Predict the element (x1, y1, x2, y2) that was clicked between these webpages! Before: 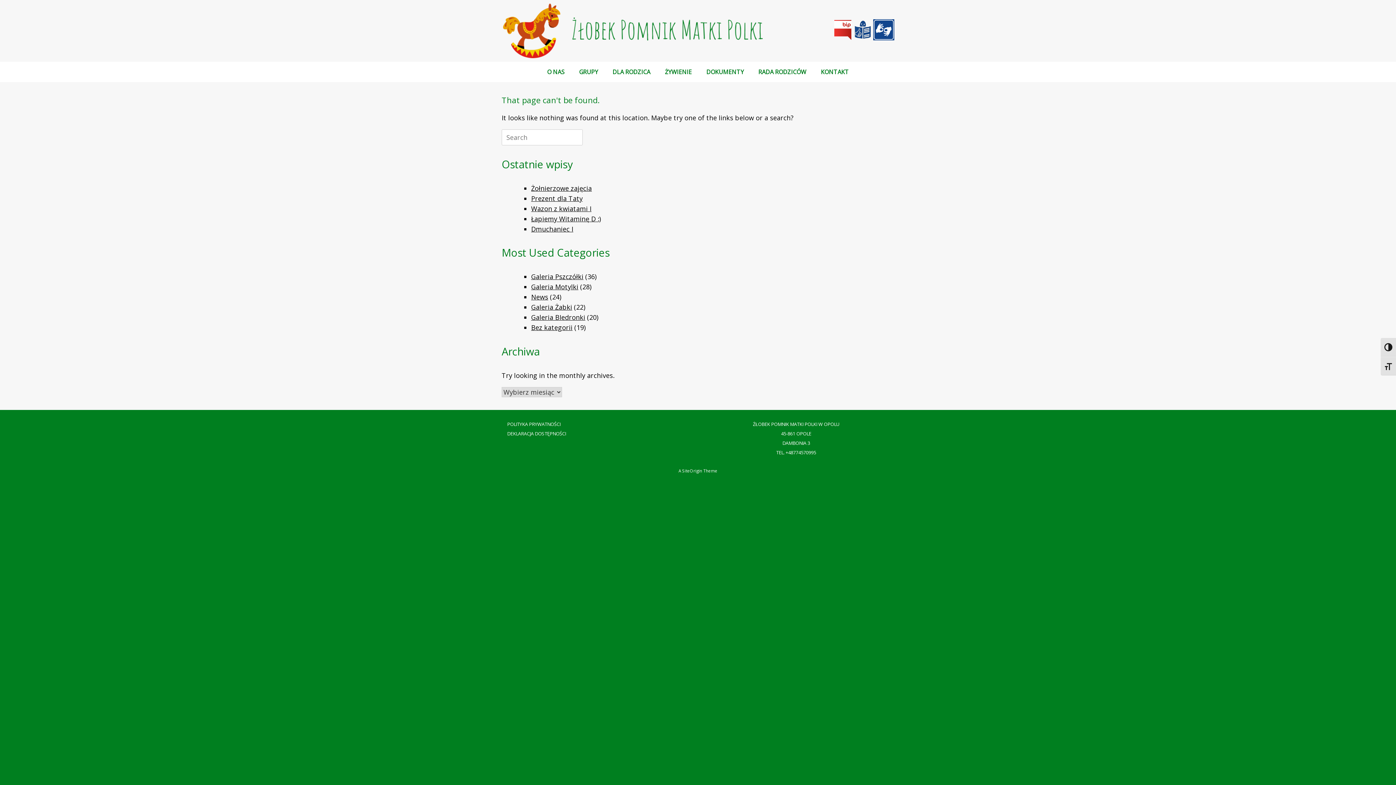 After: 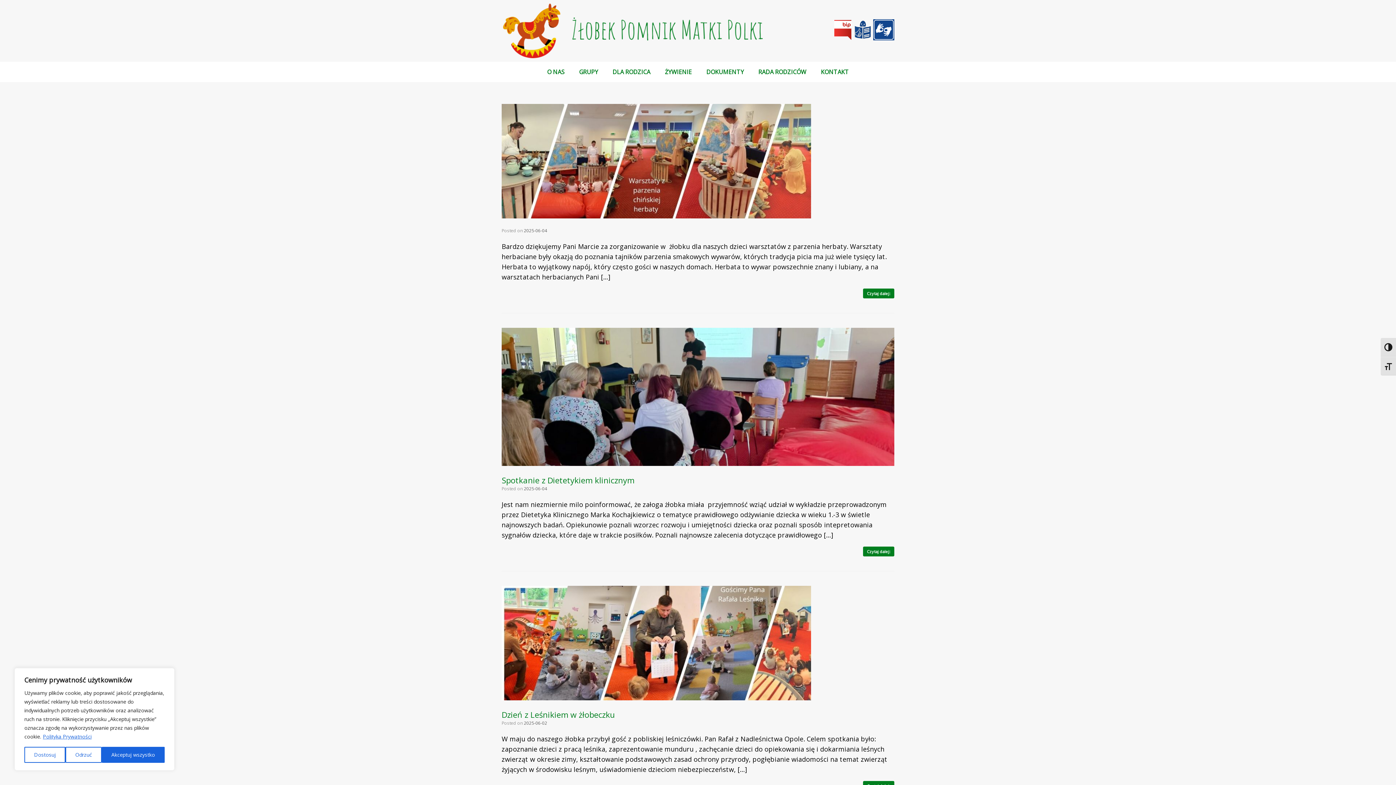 Action: bbox: (531, 292, 548, 301) label: News